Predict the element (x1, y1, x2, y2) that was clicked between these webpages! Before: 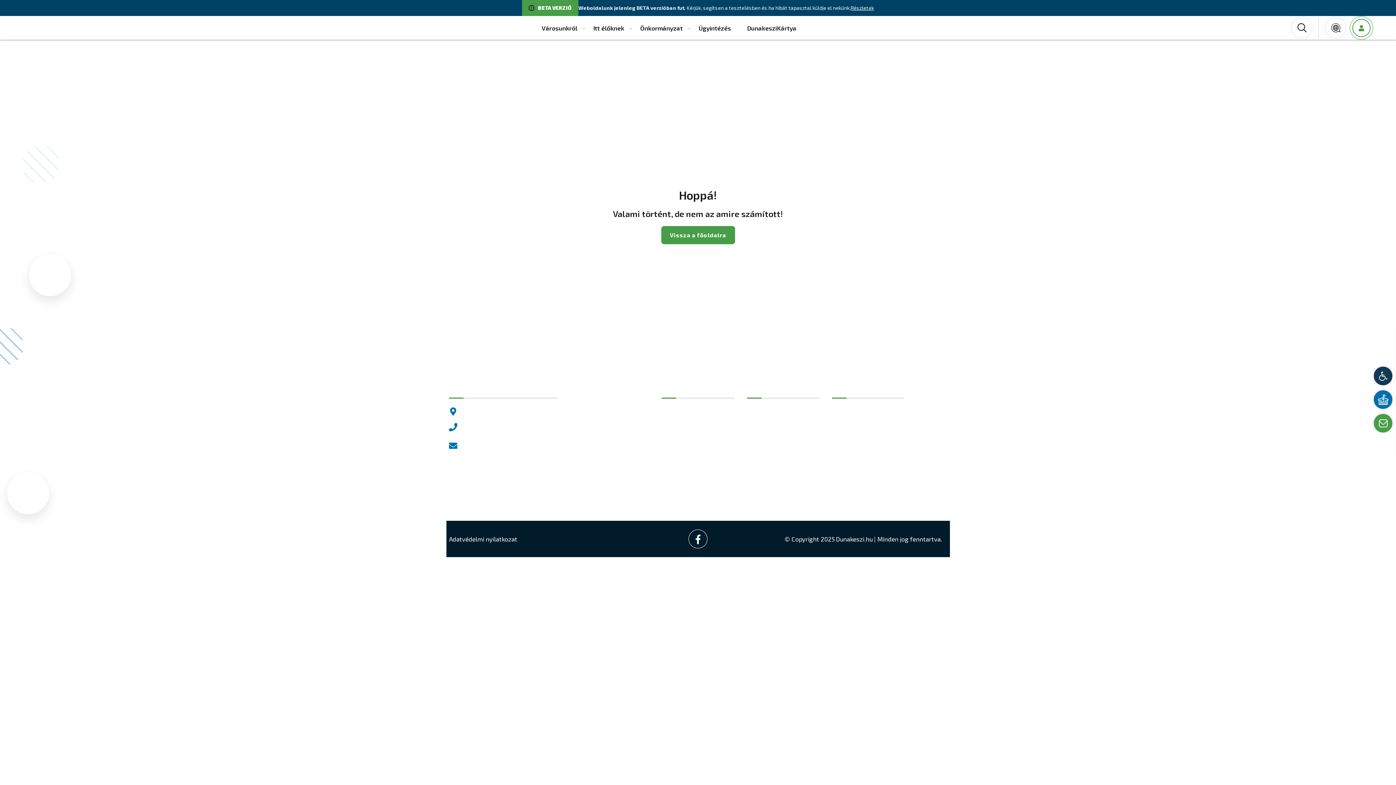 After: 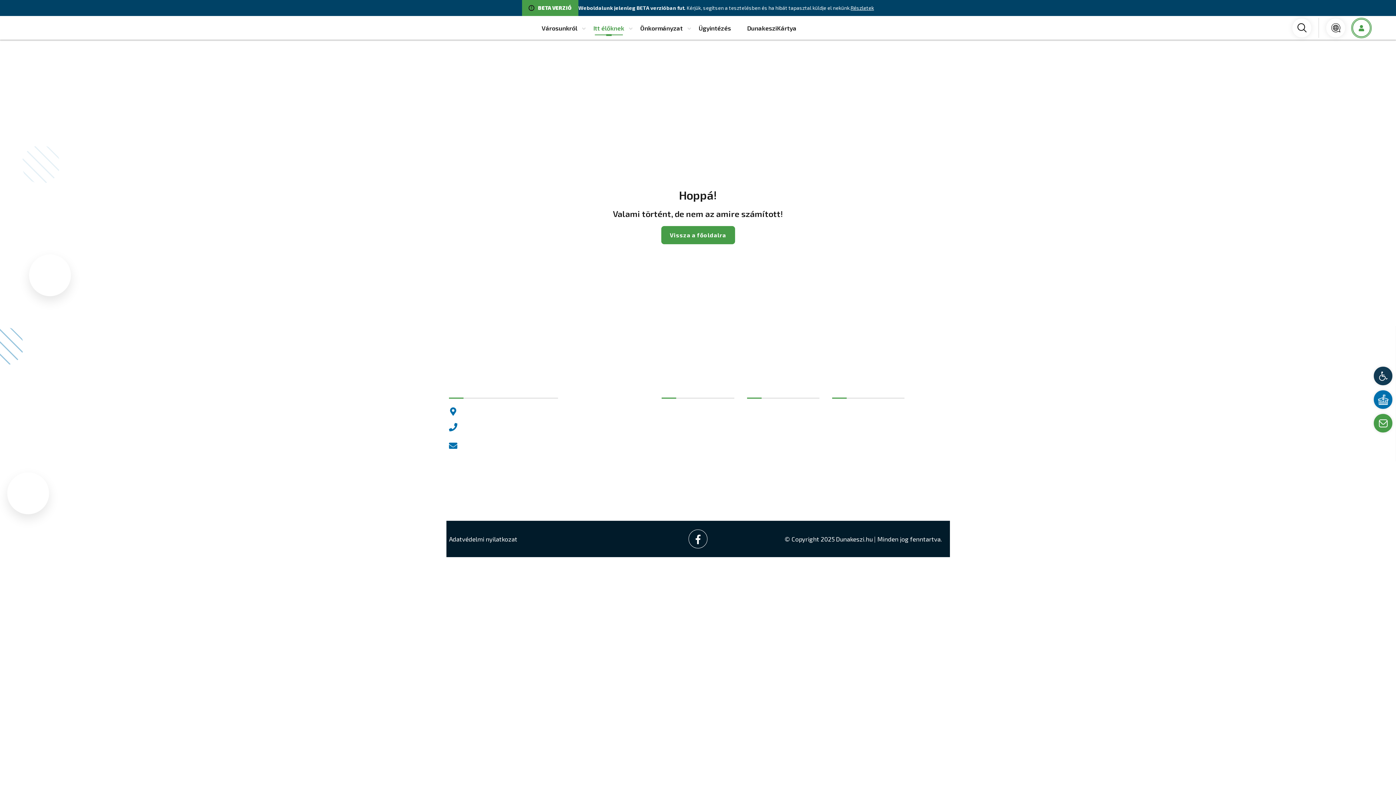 Action: label: Itt élőknek bbox: (585, 19, 632, 36)